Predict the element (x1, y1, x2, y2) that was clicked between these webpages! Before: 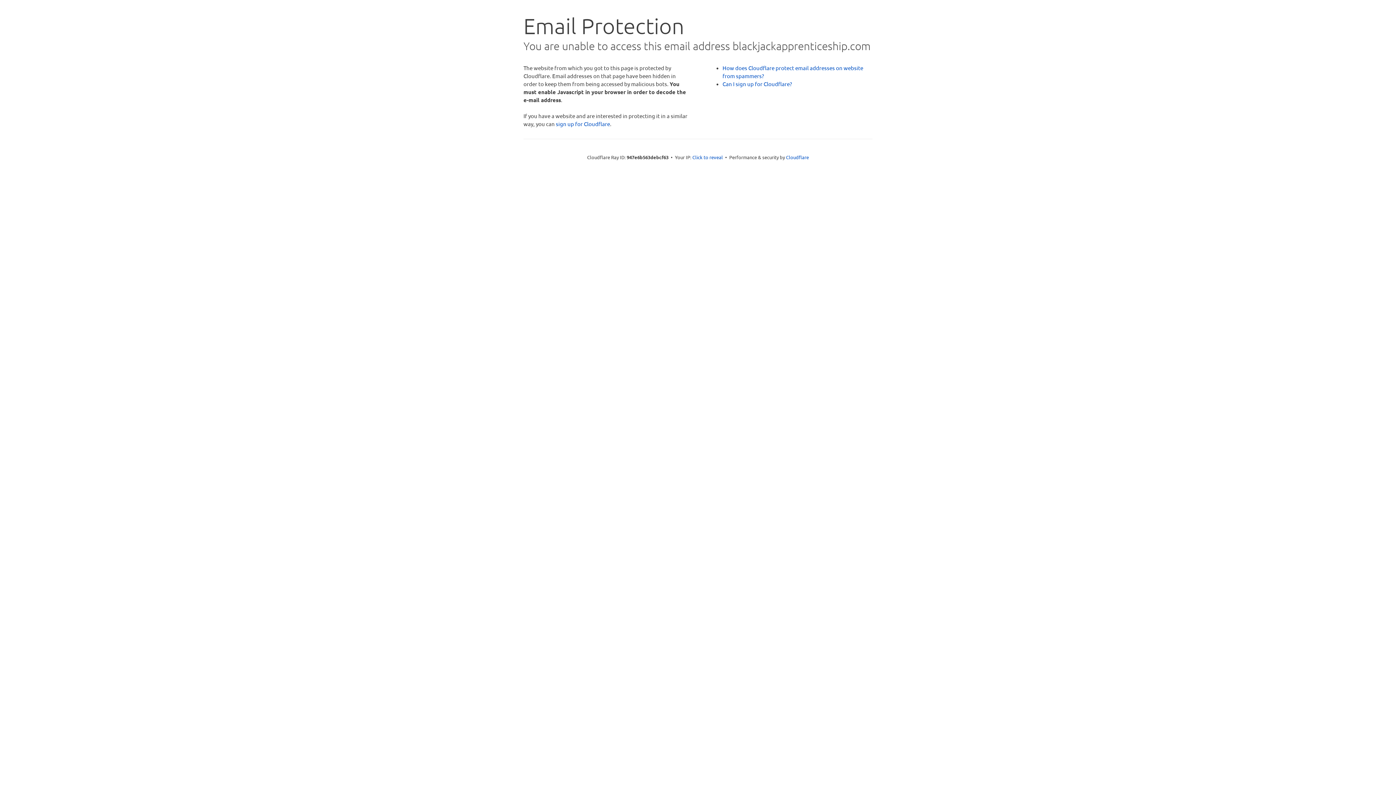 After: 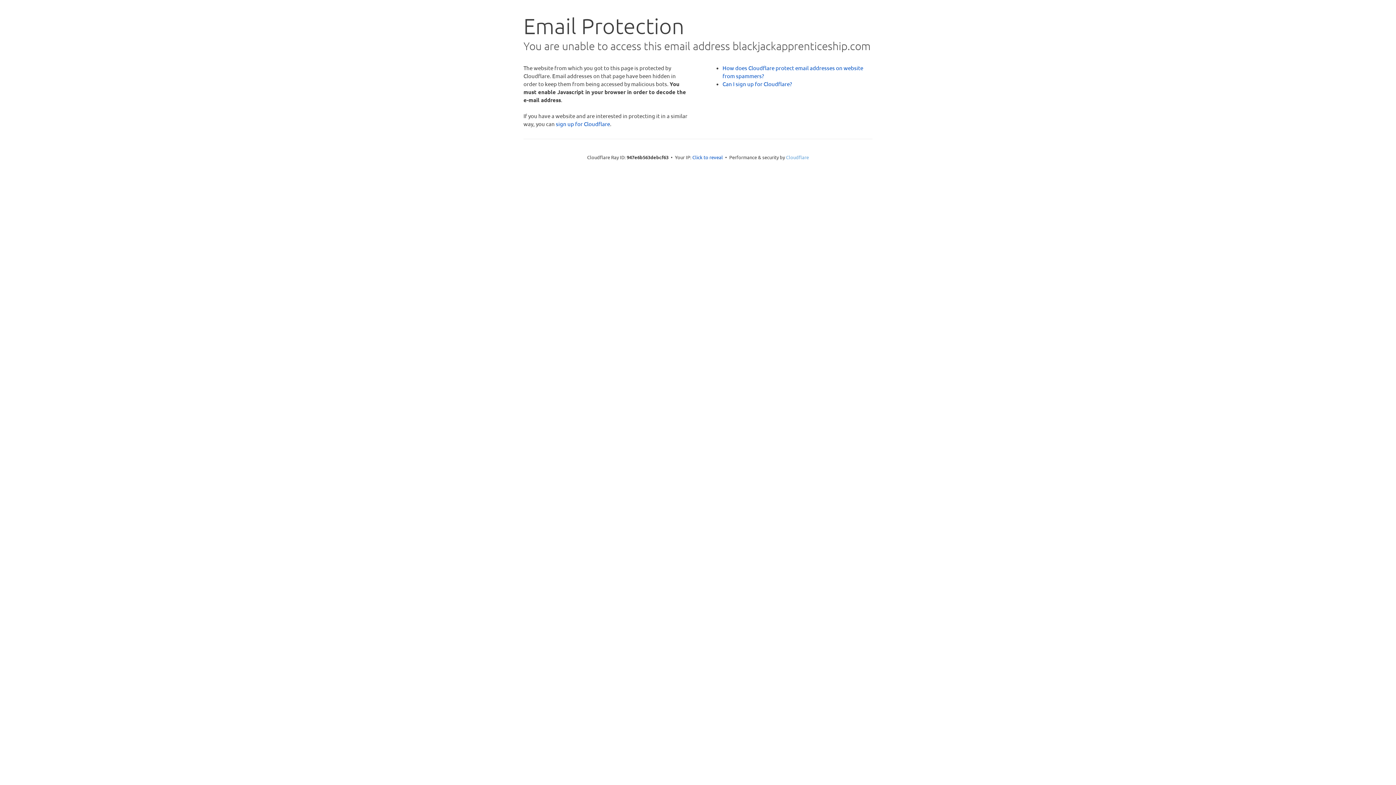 Action: label: Cloudflare bbox: (786, 154, 809, 160)